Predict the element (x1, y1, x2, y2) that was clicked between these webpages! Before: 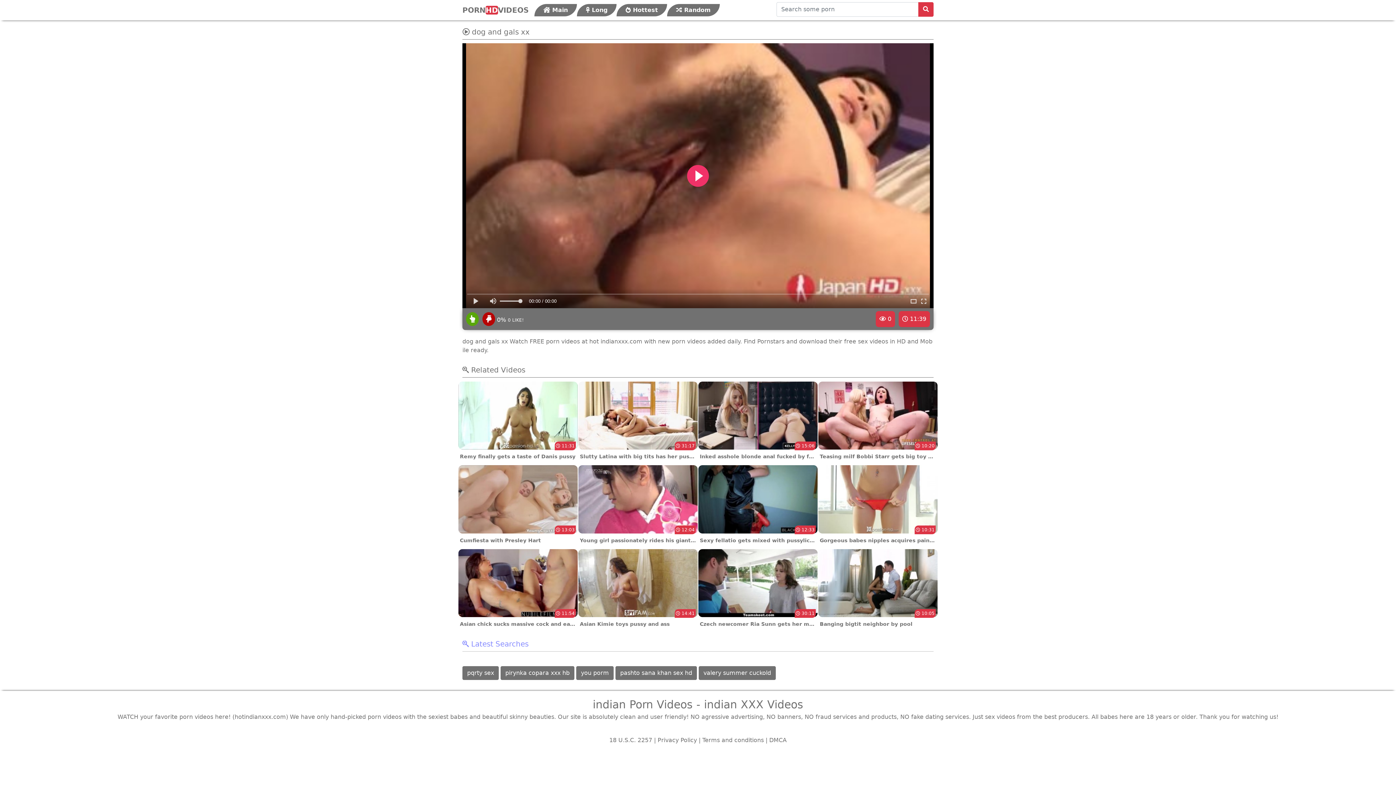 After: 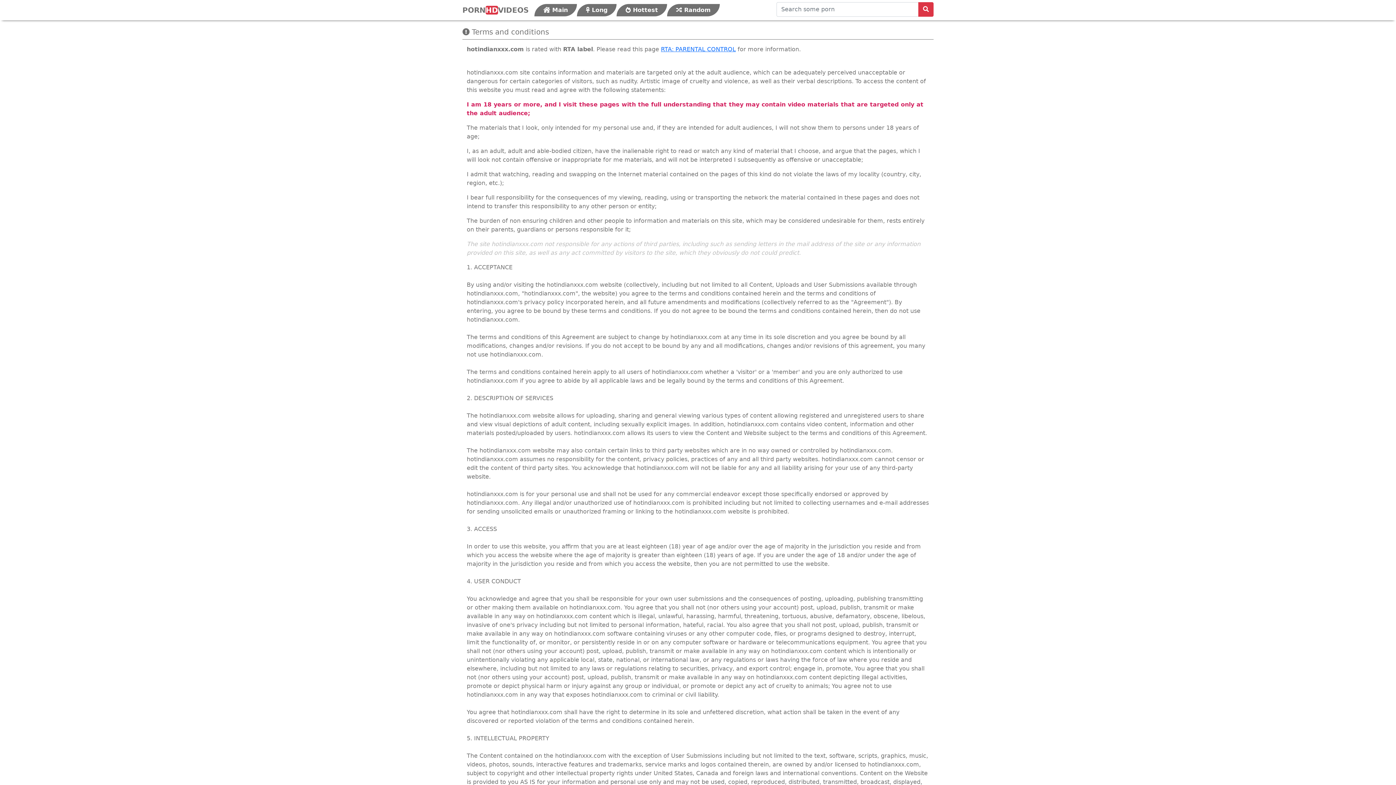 Action: label: Terms and conditions bbox: (702, 737, 764, 744)